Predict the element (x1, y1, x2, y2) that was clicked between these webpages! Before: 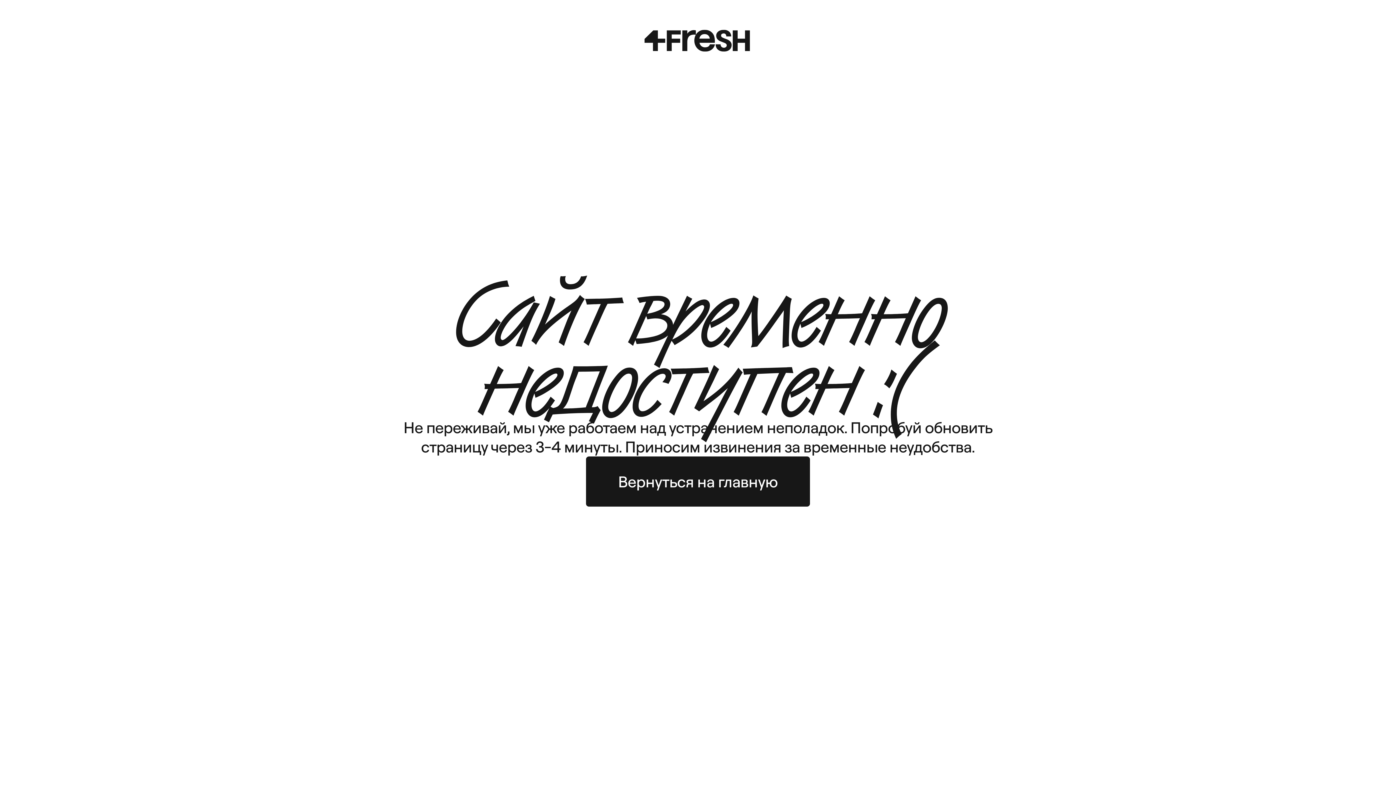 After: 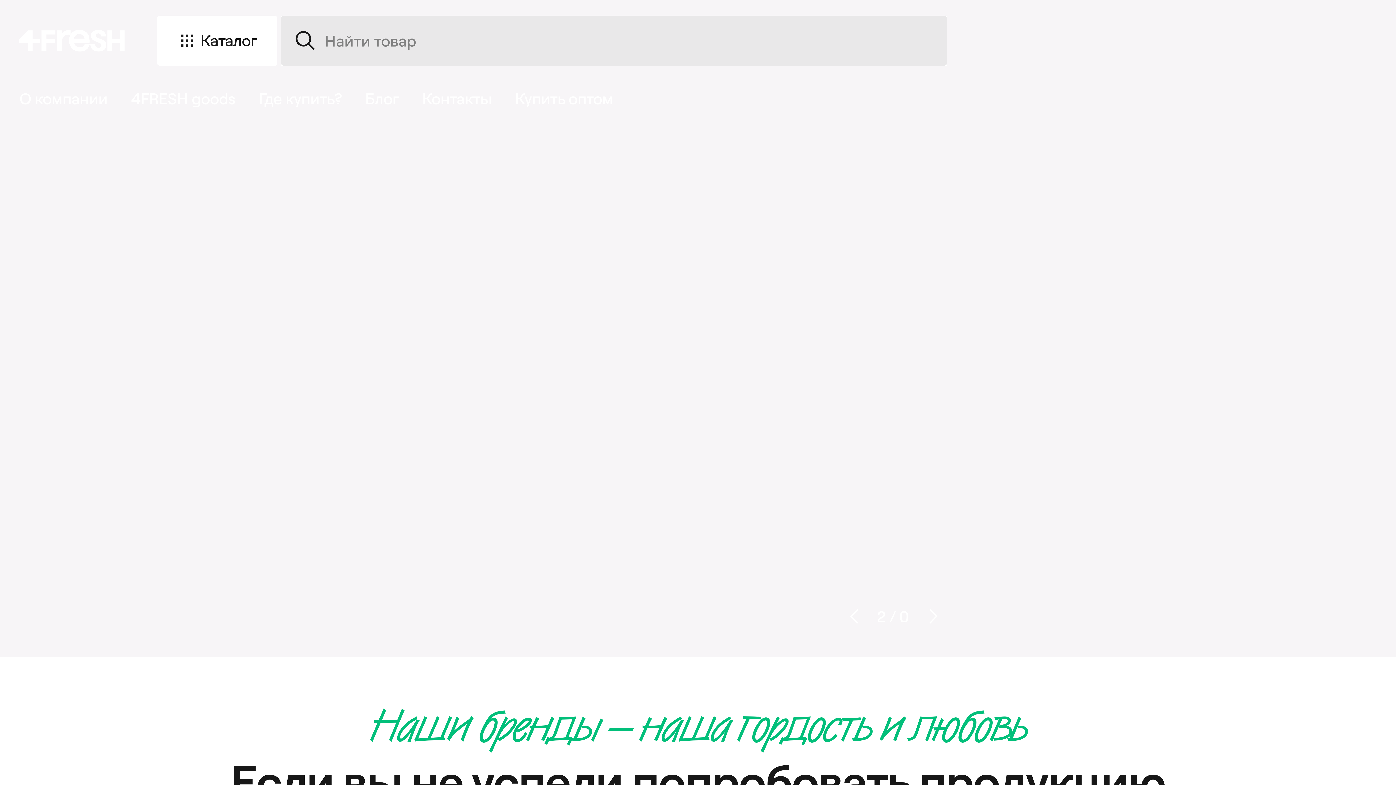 Action: bbox: (644, 29, 751, 52)